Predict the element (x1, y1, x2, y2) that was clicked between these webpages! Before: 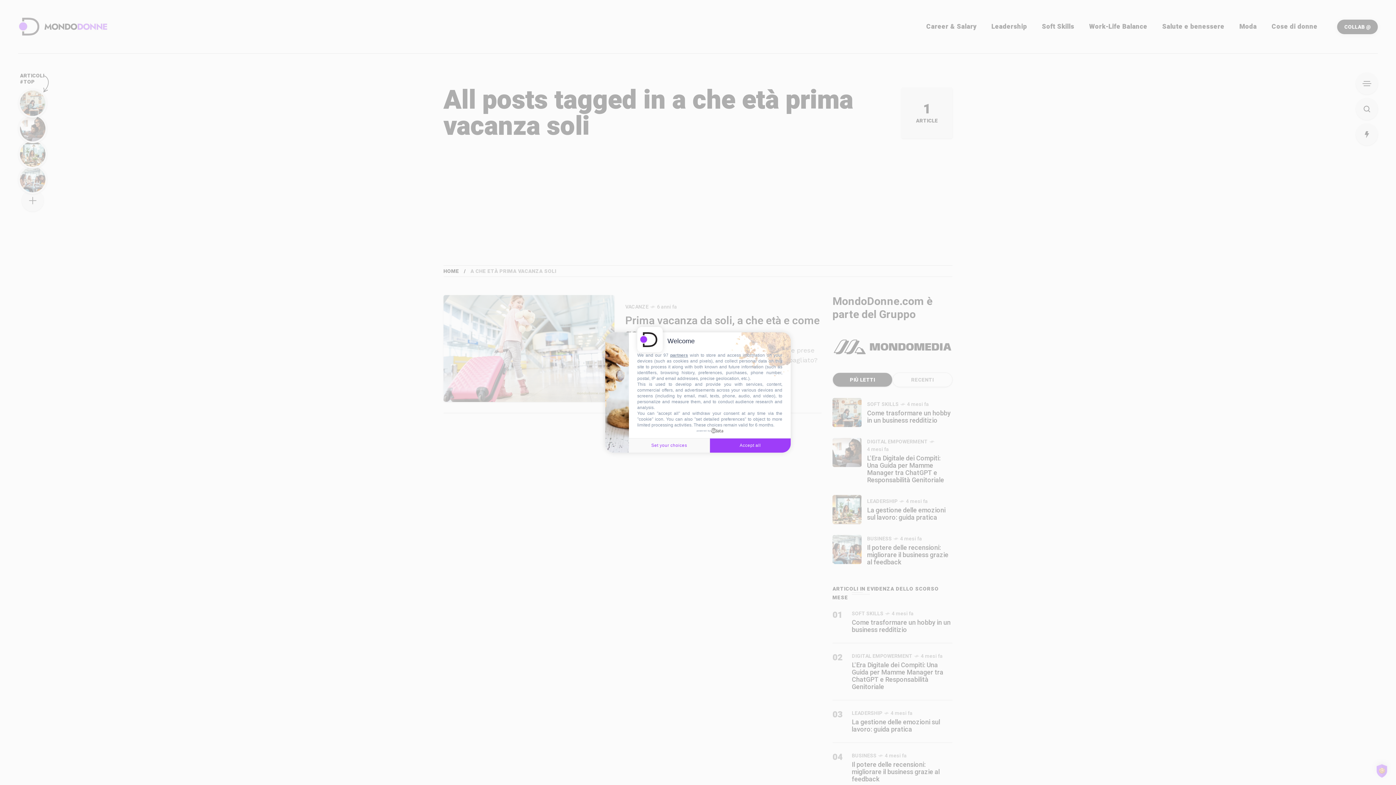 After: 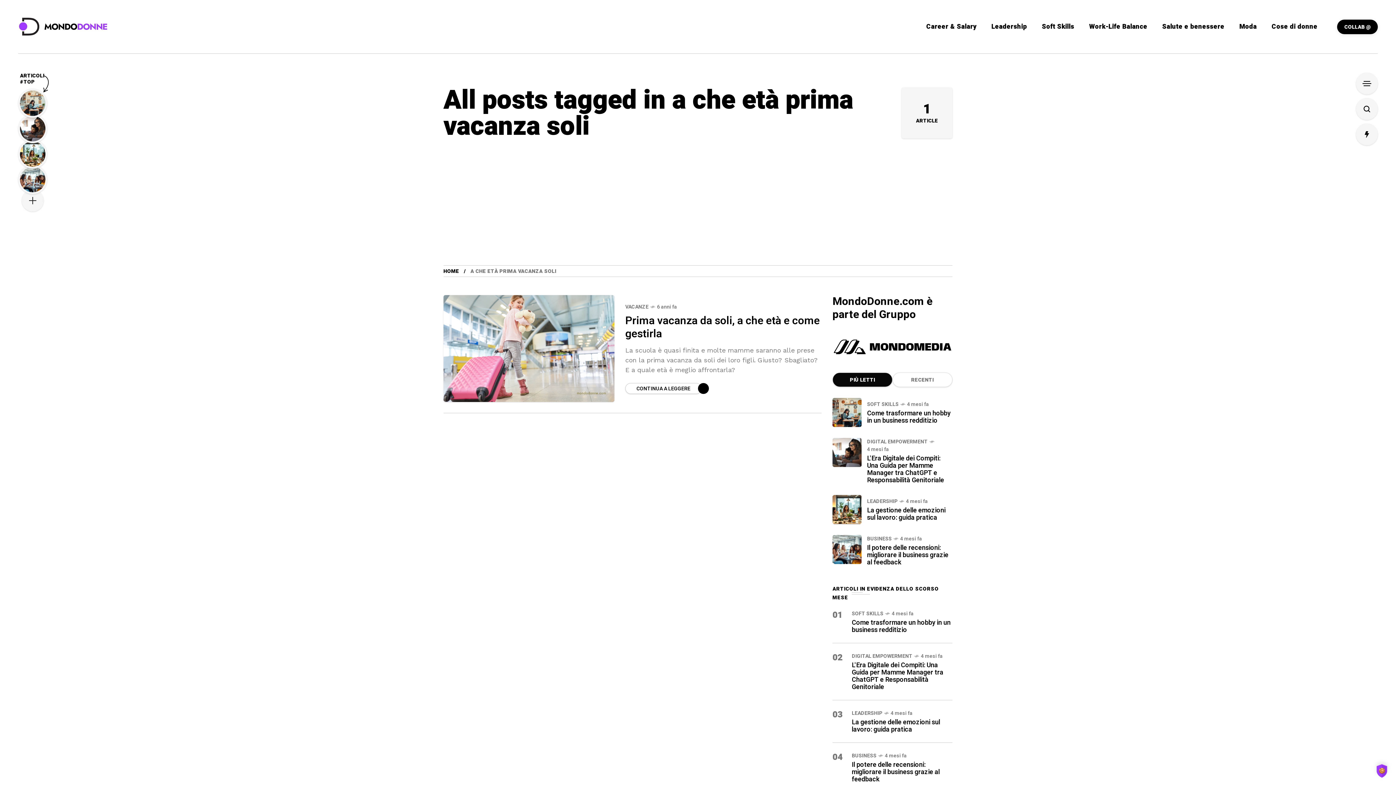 Action: bbox: (710, 438, 790, 452) label: Accept all